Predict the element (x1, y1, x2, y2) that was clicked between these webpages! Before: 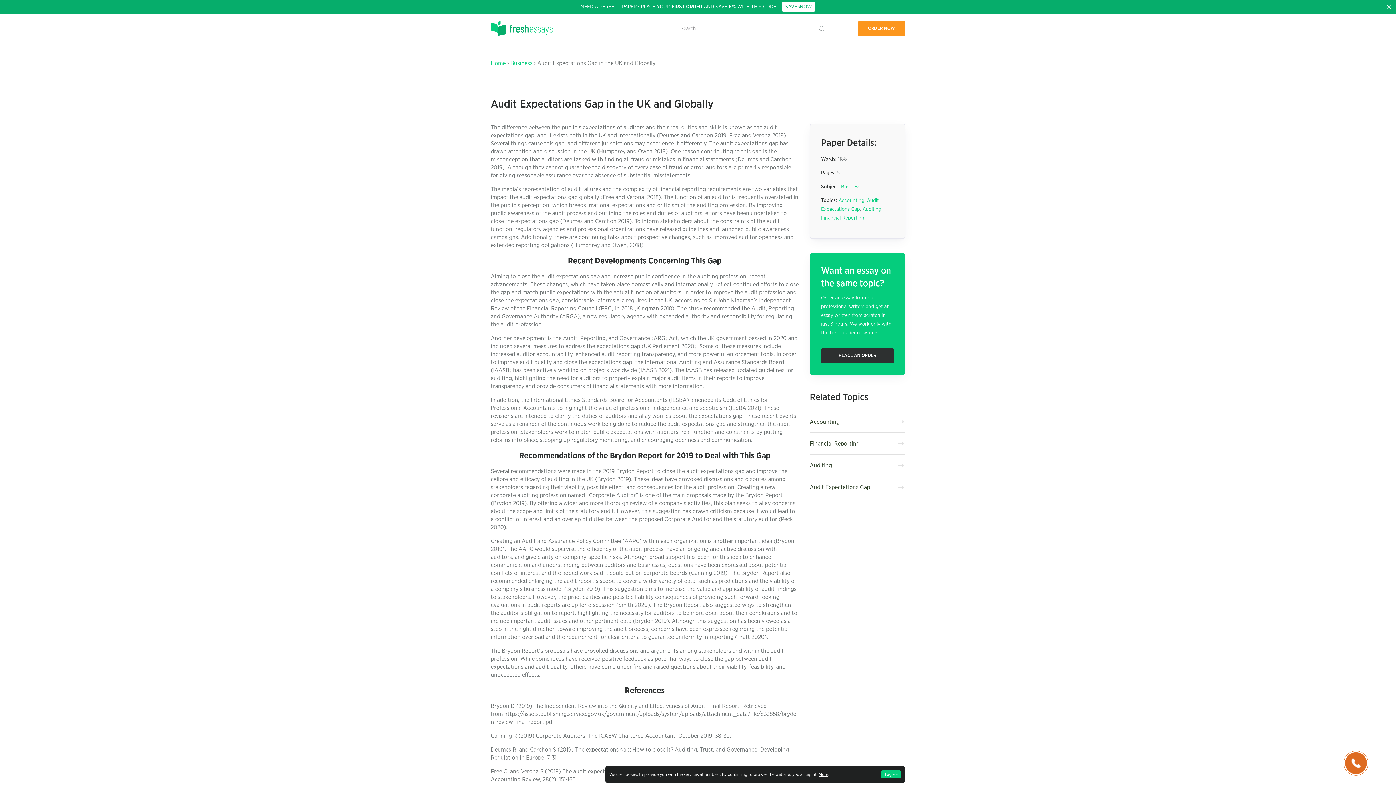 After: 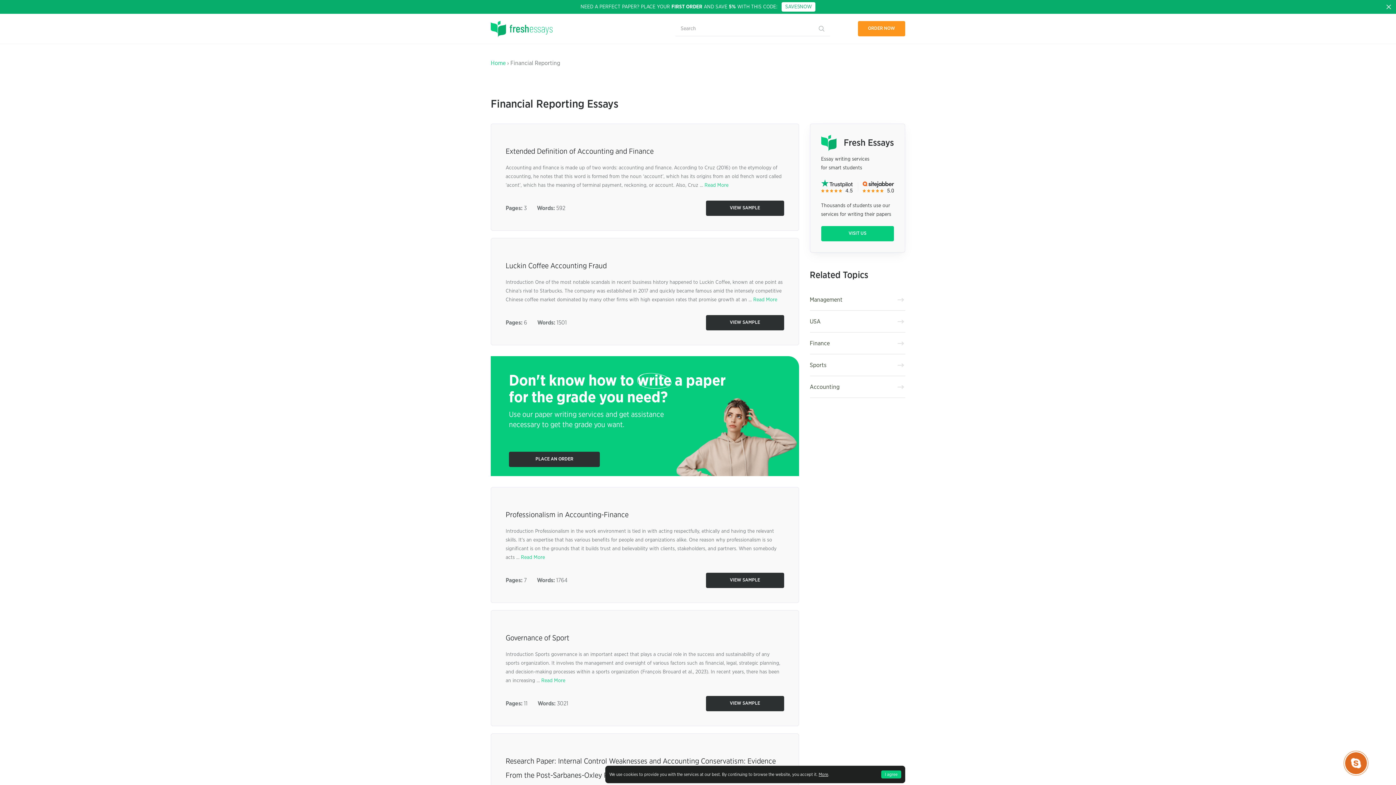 Action: bbox: (810, 433, 905, 454) label: Financial Reporting